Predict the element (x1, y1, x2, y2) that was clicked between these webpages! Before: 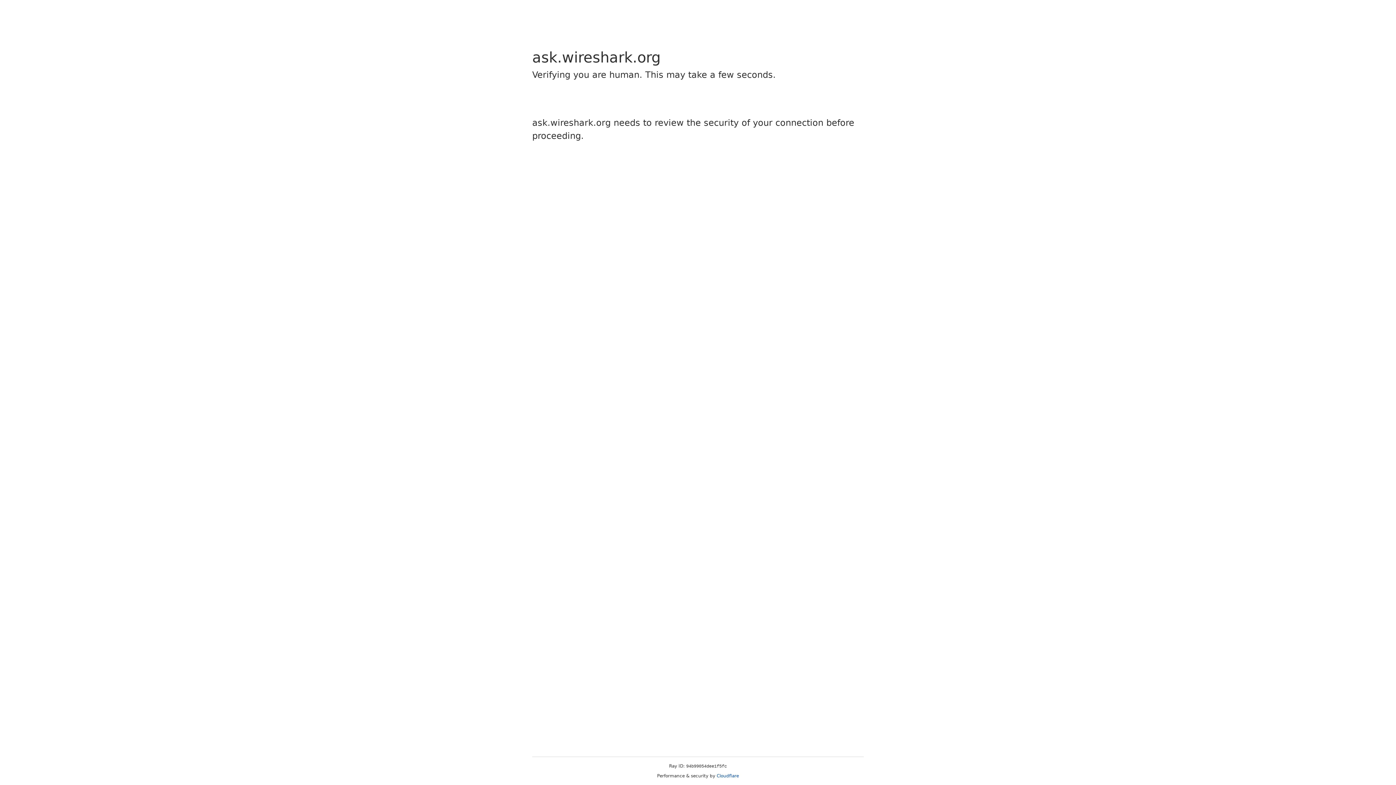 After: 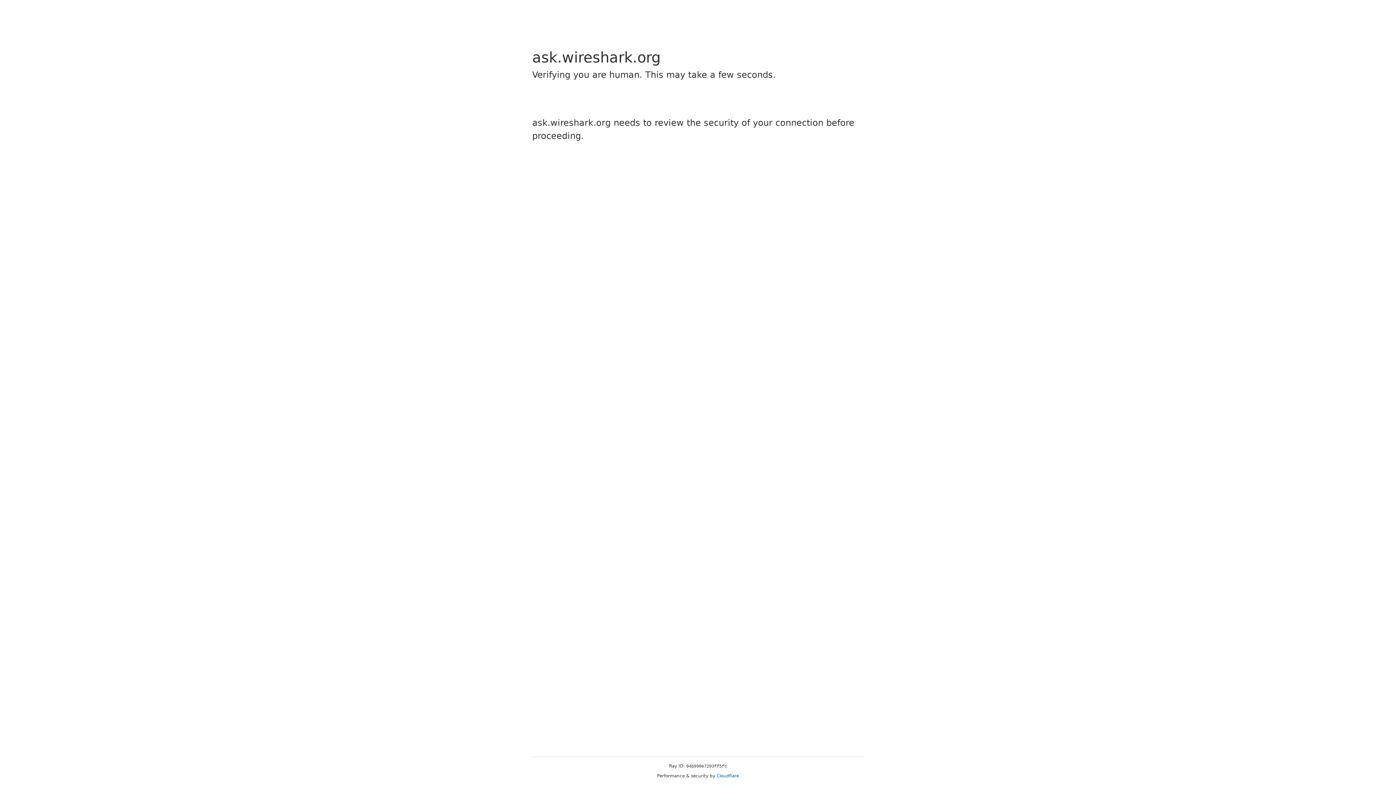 Action: bbox: (716, 773, 739, 778) label: Cloudflare